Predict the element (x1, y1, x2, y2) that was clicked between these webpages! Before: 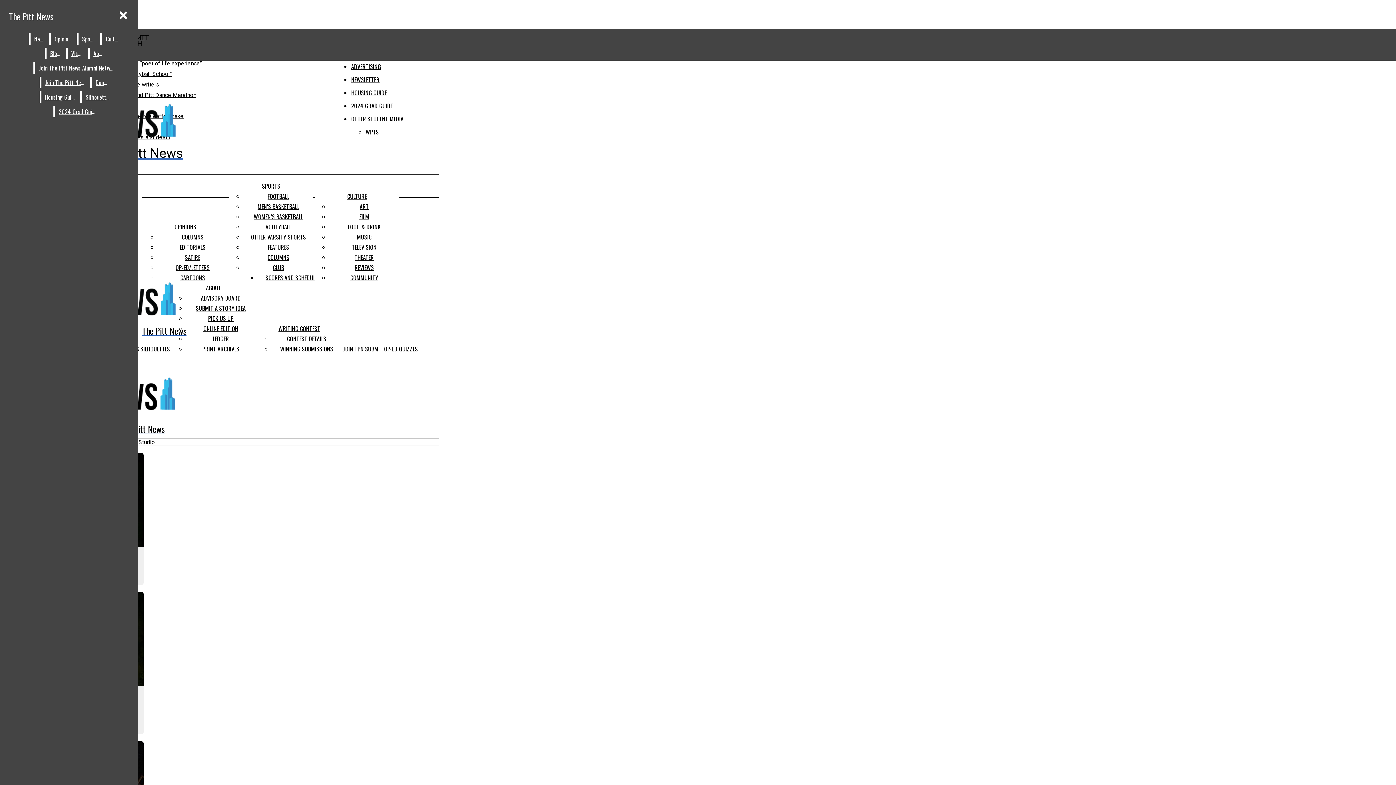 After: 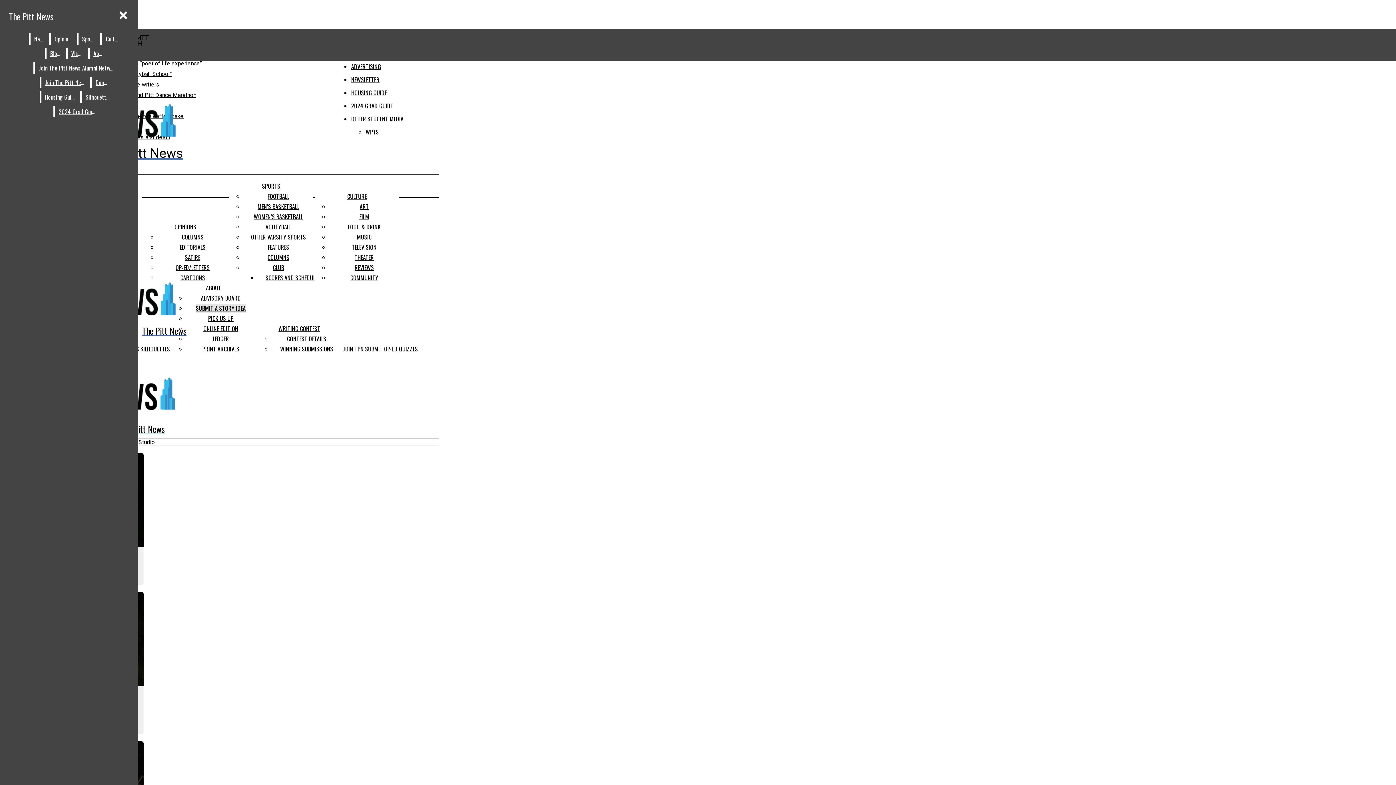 Action: bbox: (196, 304, 245, 312) label: SUBMIT A STORY IDEA